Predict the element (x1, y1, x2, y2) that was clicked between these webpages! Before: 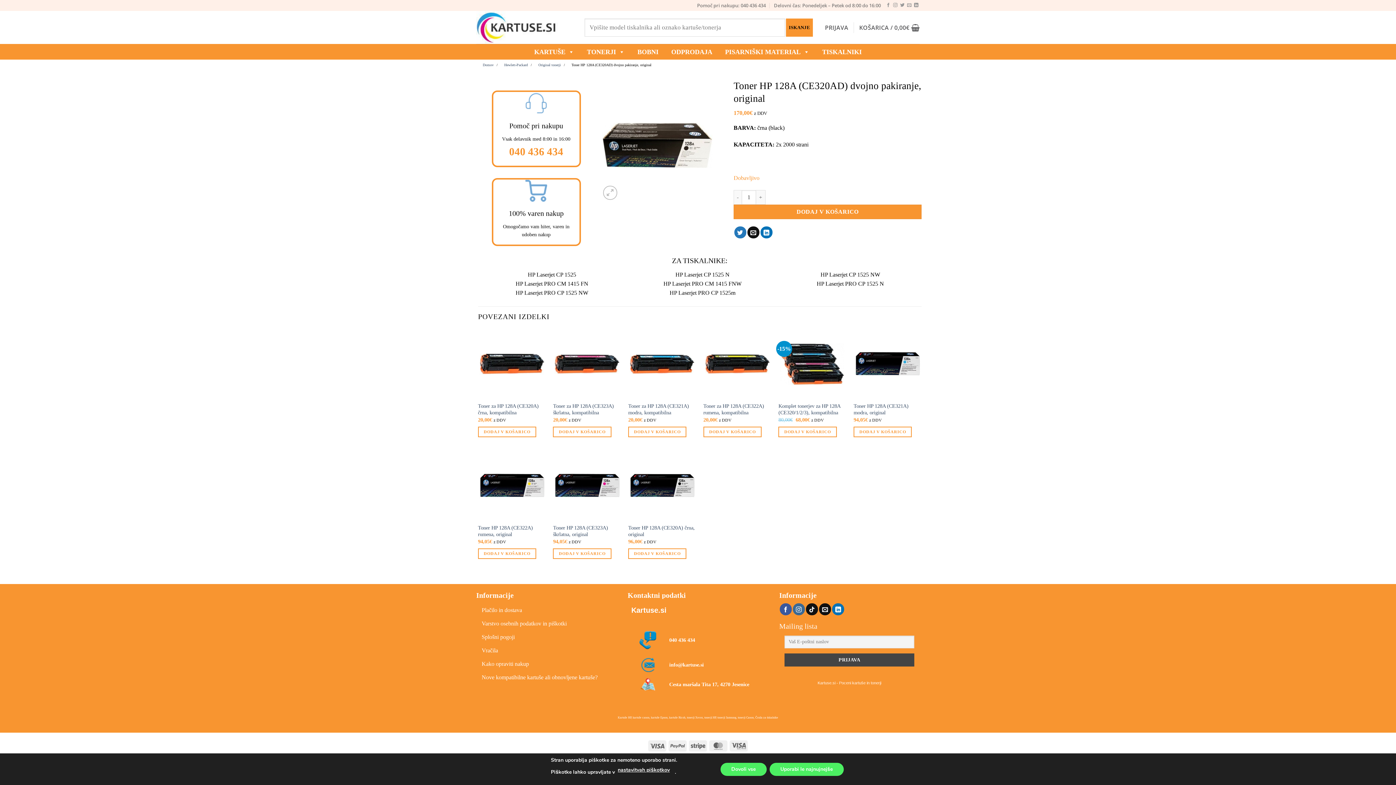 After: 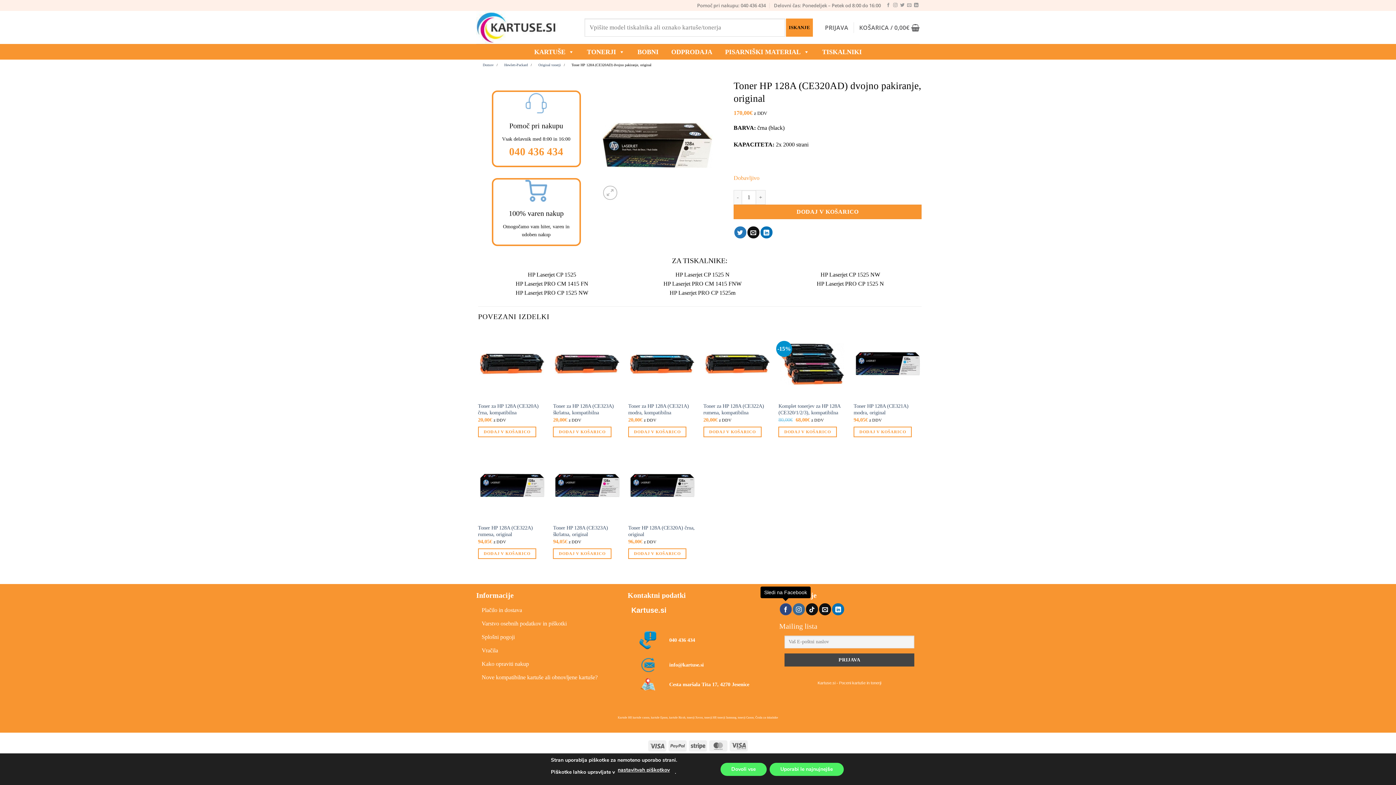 Action: label: Sledi na Facebook bbox: (779, 603, 791, 615)